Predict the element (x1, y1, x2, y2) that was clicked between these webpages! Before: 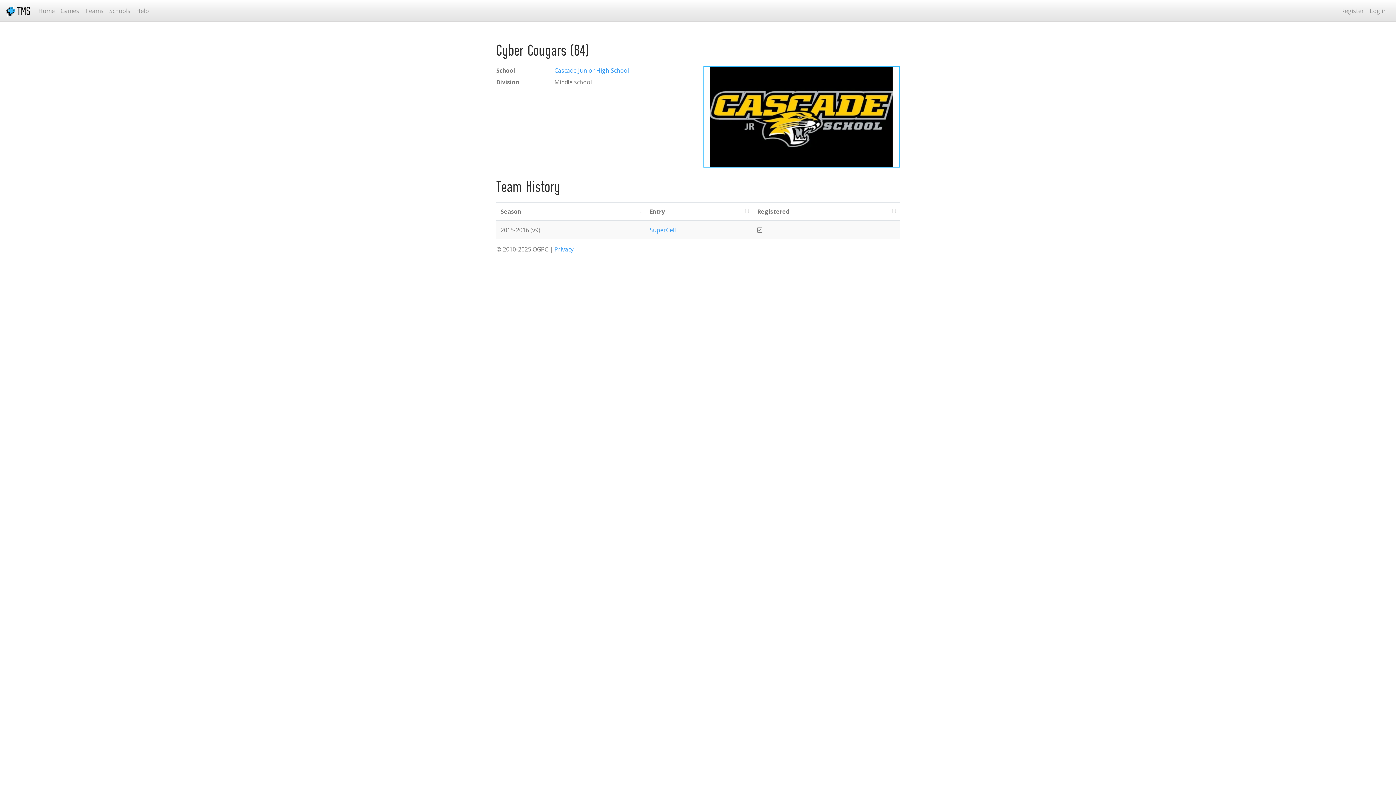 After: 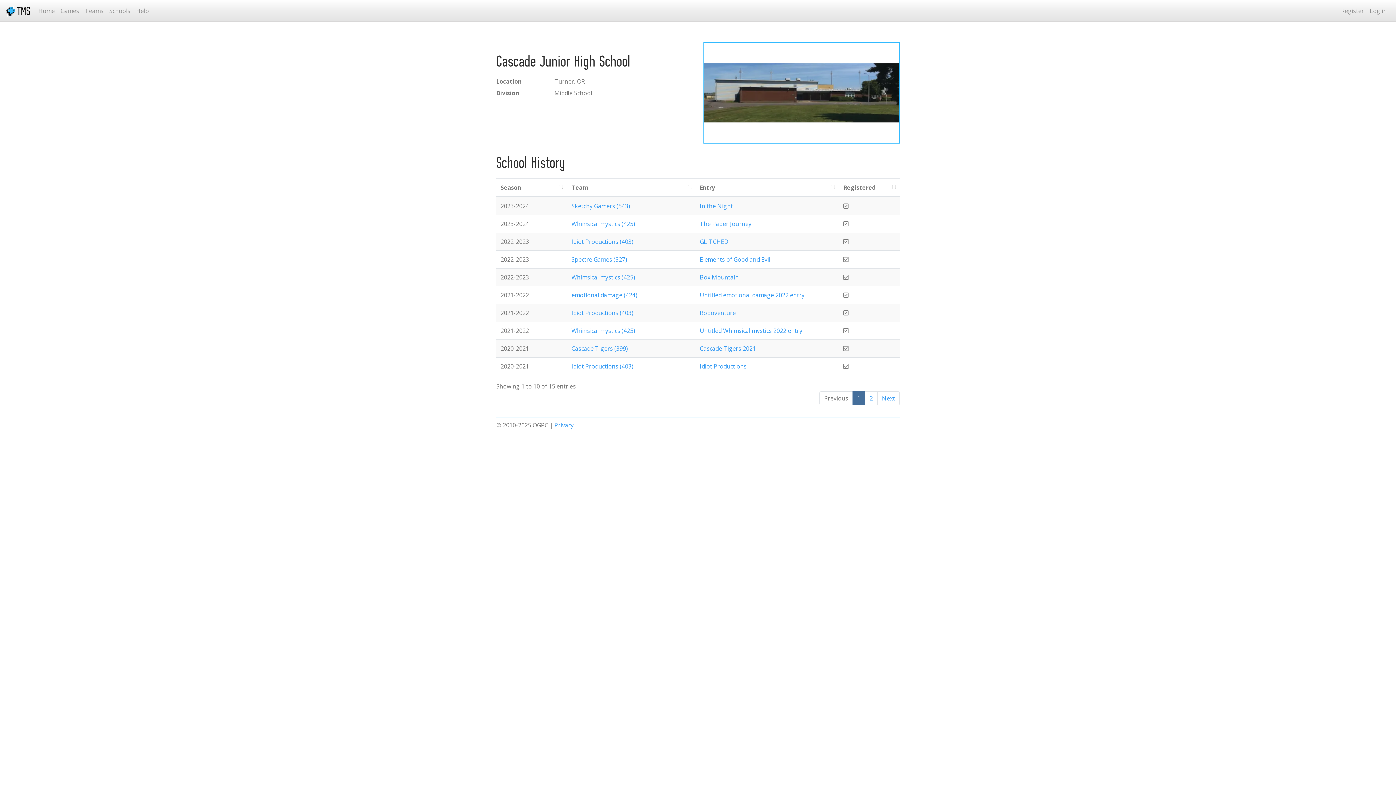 Action: bbox: (554, 66, 629, 74) label: Cascade Junior High School